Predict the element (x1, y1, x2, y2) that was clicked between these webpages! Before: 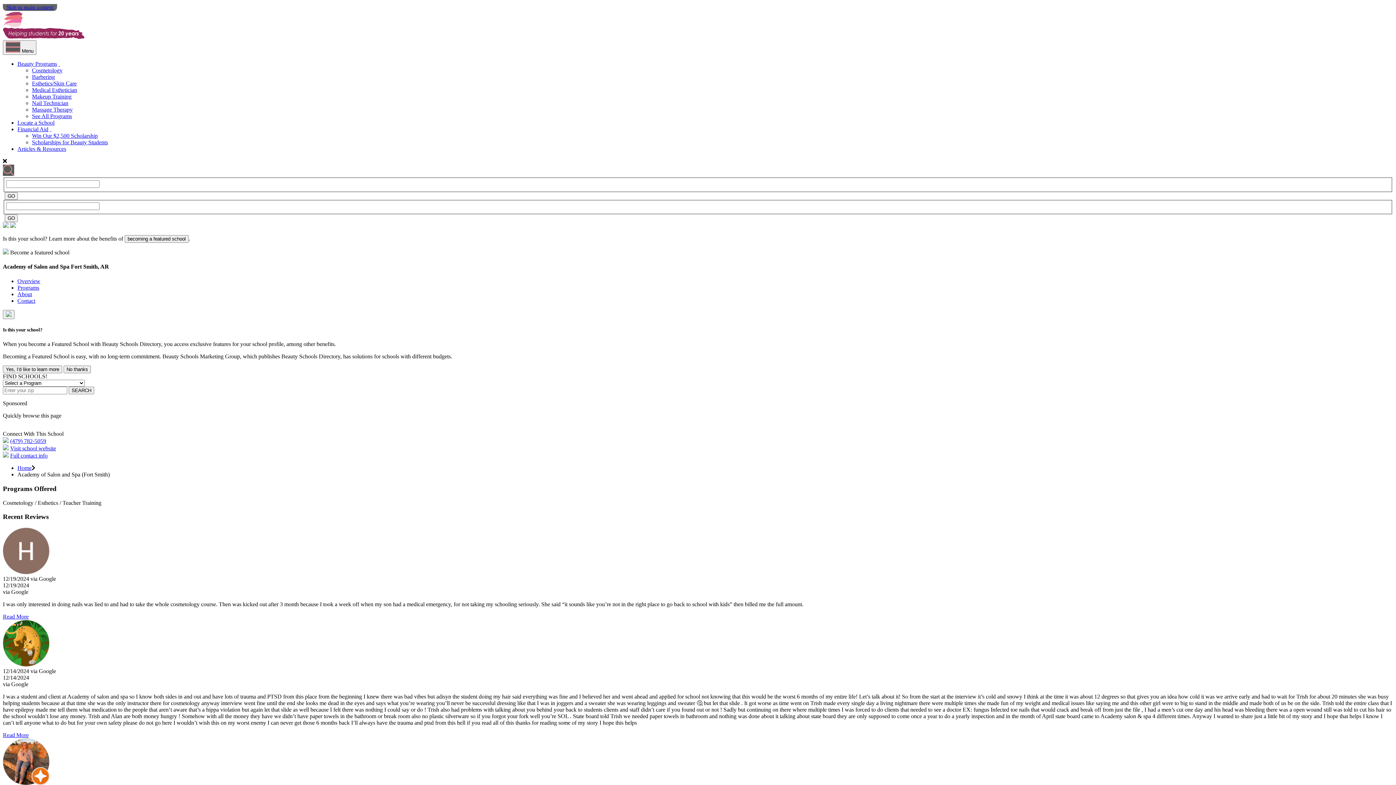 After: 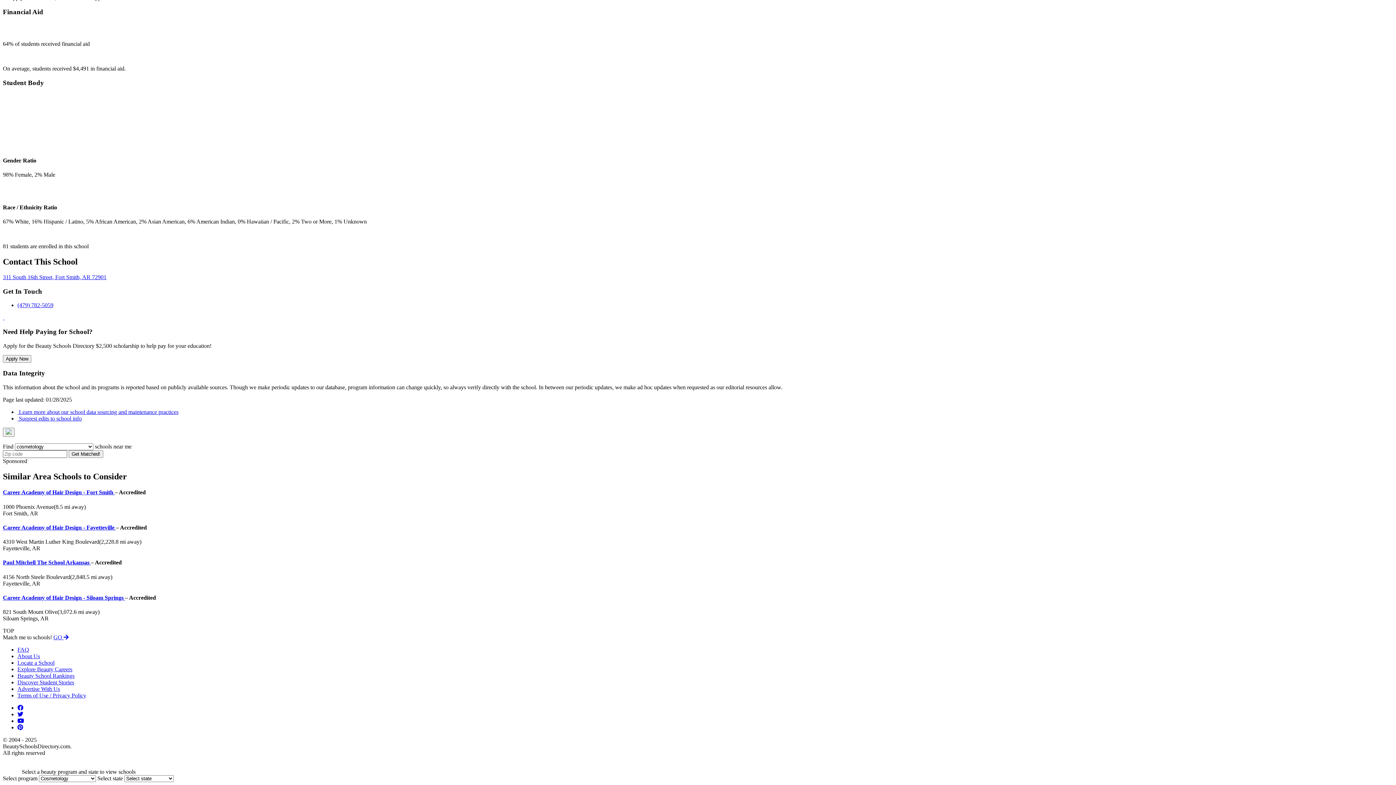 Action: bbox: (10, 452, 47, 458) label: Full contact info